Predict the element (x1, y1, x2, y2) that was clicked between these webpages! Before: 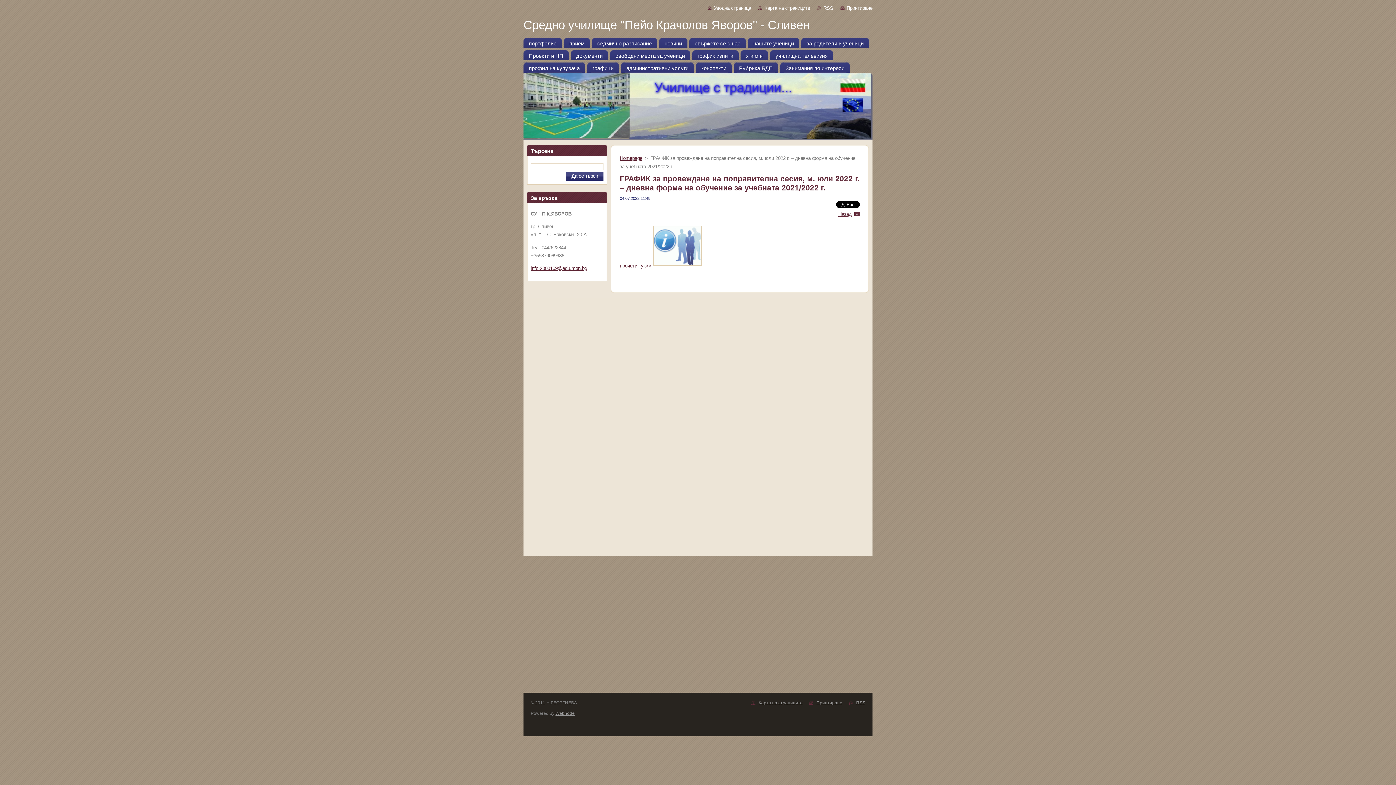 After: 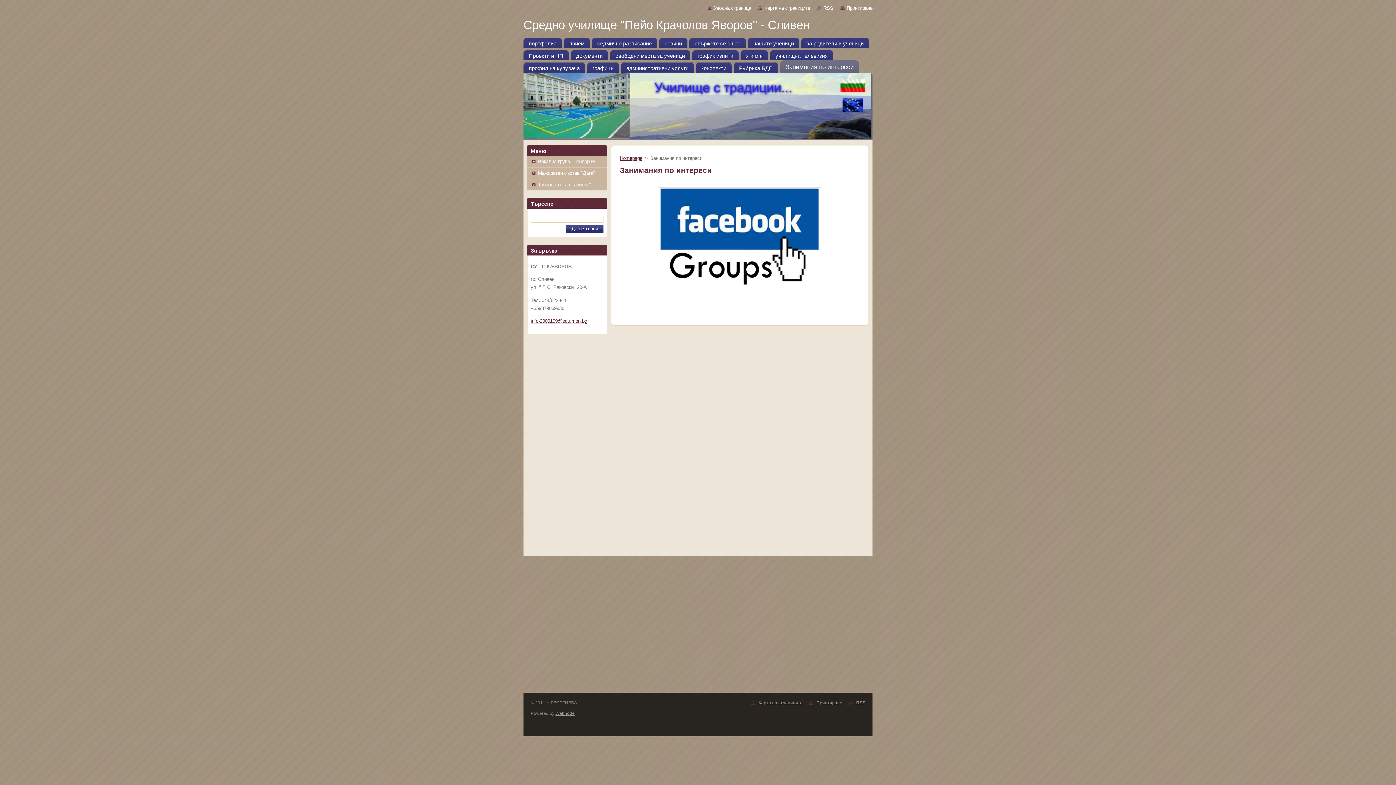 Action: bbox: (780, 60, 850, 72) label: Занимания по интереси